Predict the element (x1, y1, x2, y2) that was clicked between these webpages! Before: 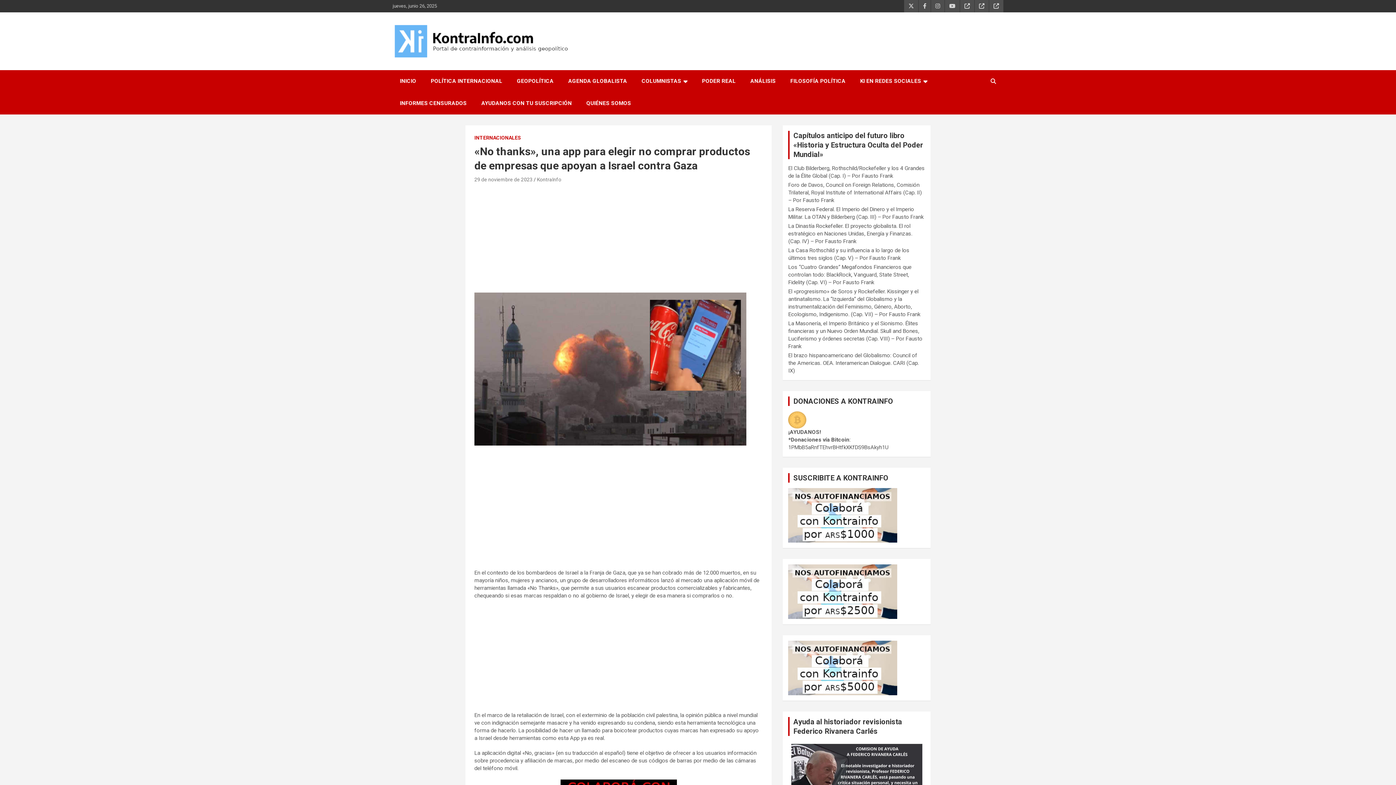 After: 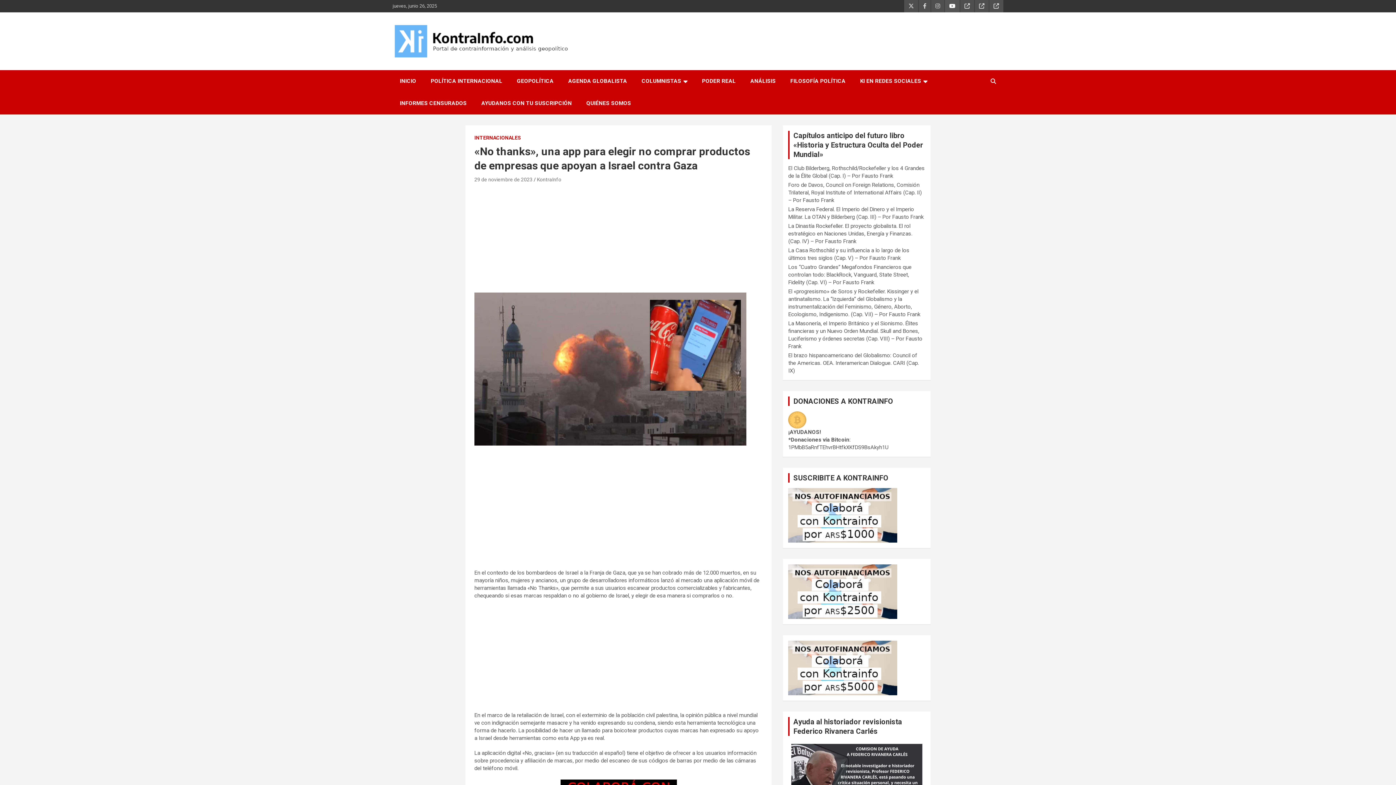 Action: bbox: (945, 0, 960, 12)